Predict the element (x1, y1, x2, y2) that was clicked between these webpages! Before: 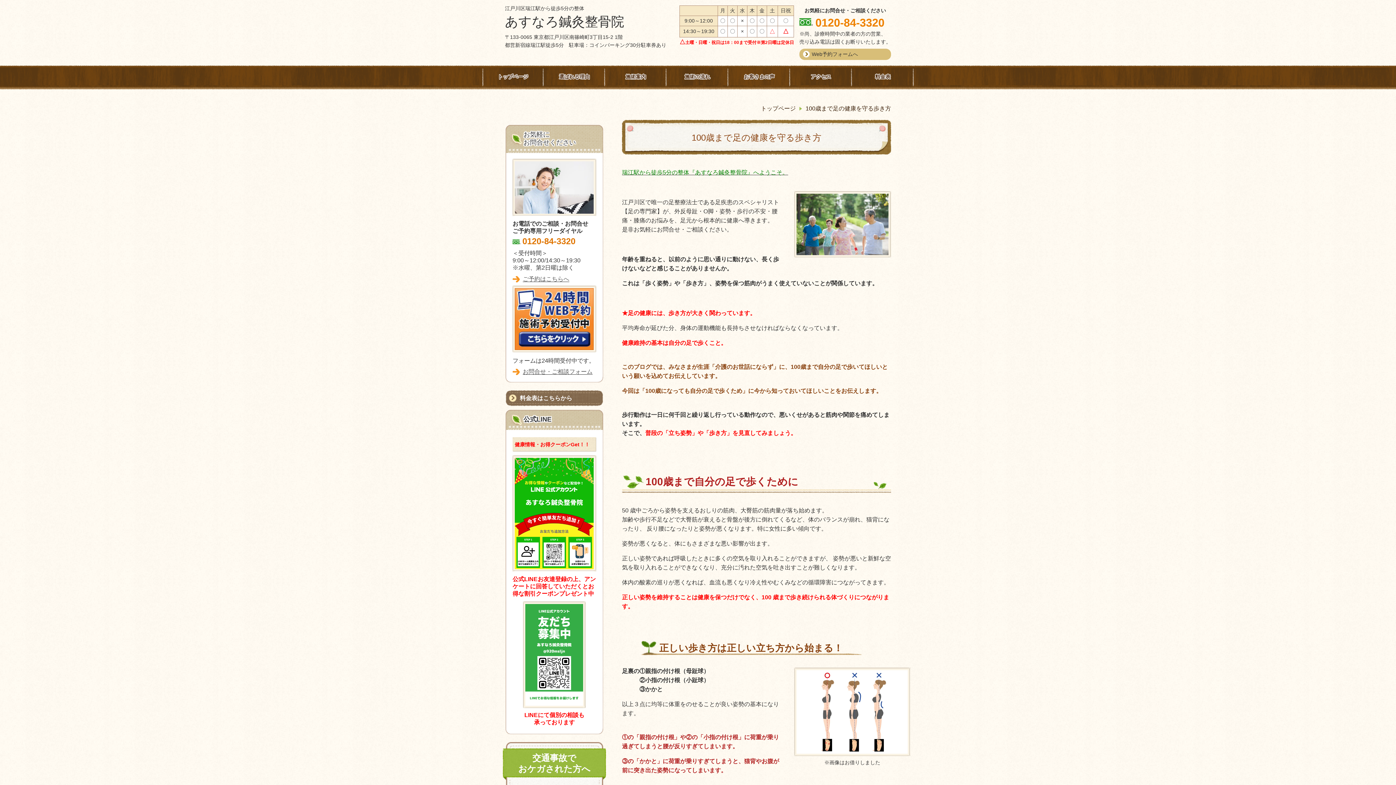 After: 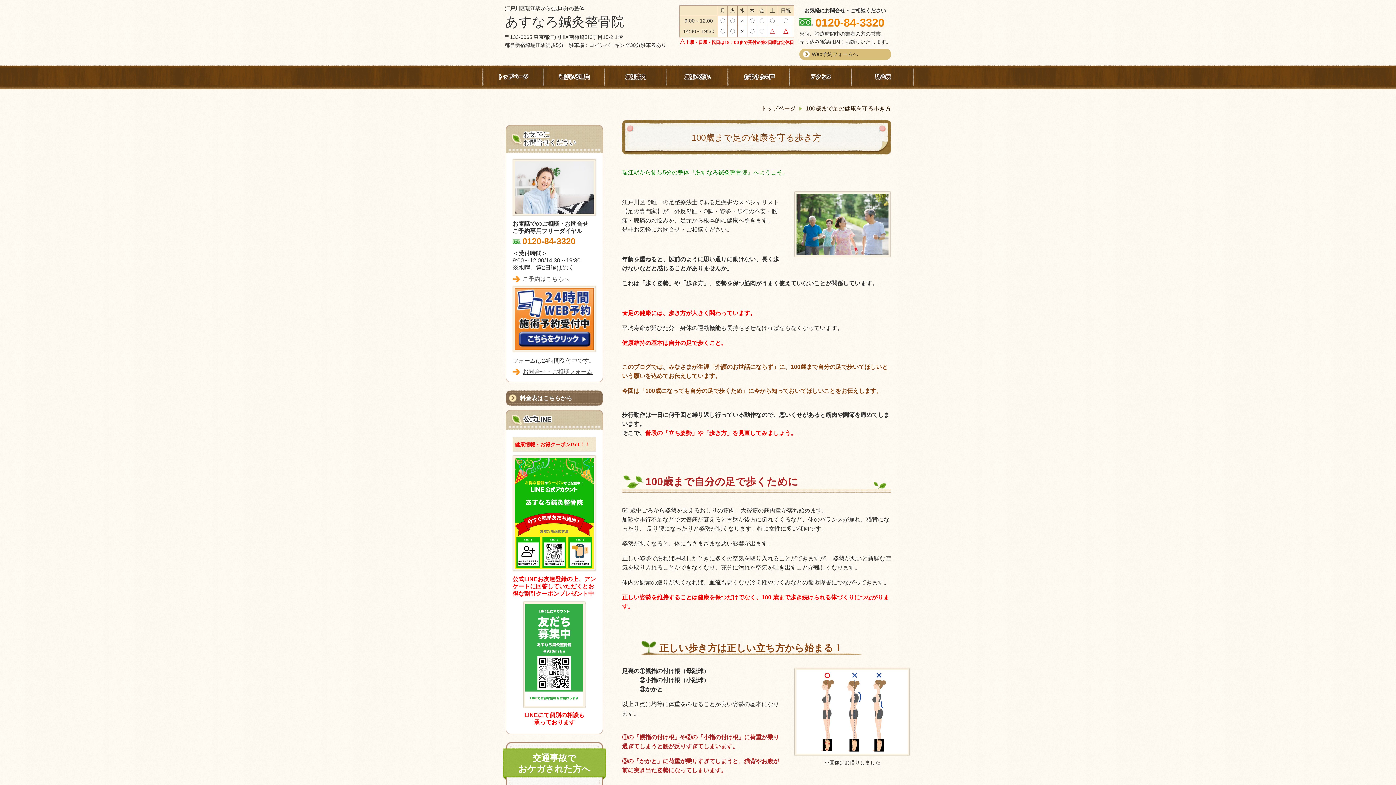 Action: label: 100歳まで足の健康を守る歩き方 bbox: (805, 105, 891, 111)